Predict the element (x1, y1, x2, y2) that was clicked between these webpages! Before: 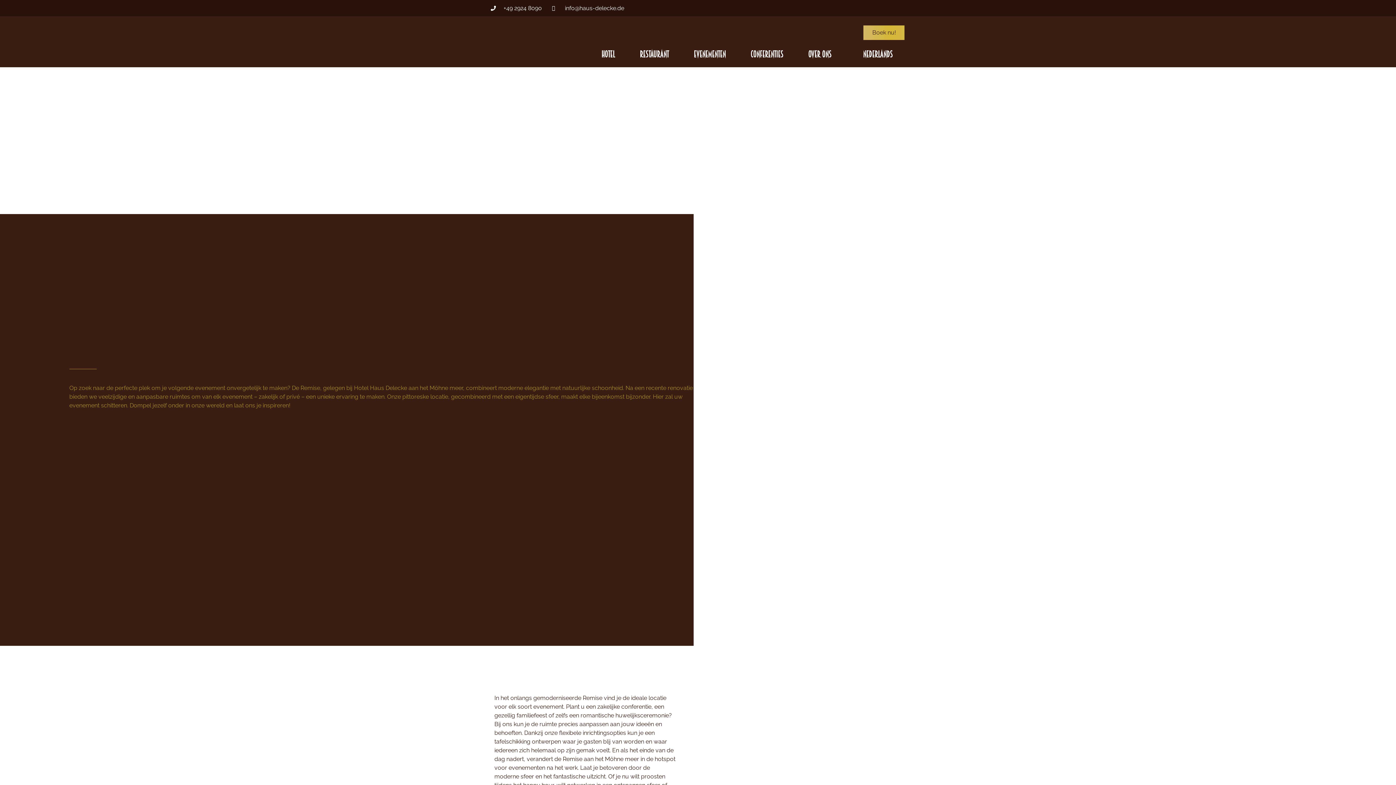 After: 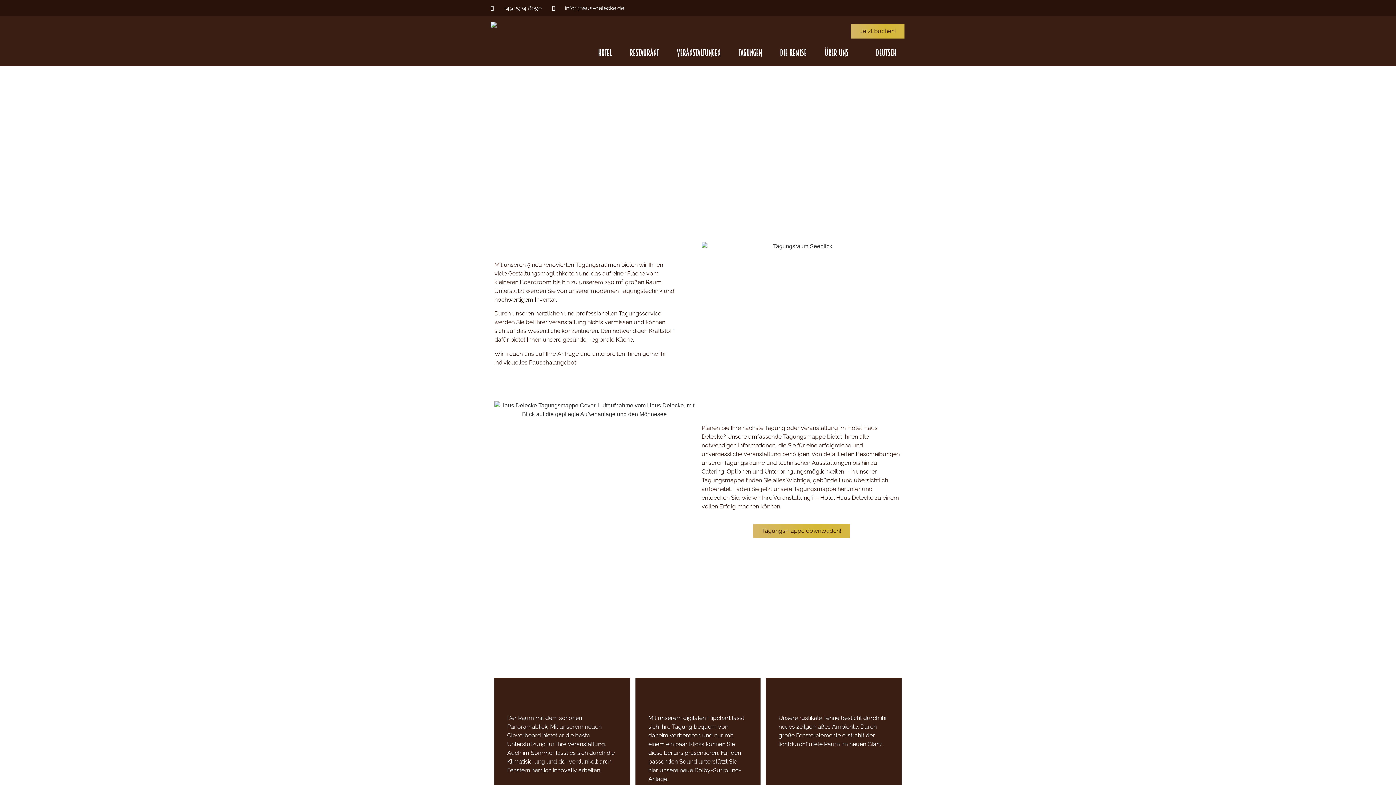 Action: label: Conferenties bbox: (738, 50, 795, 58)